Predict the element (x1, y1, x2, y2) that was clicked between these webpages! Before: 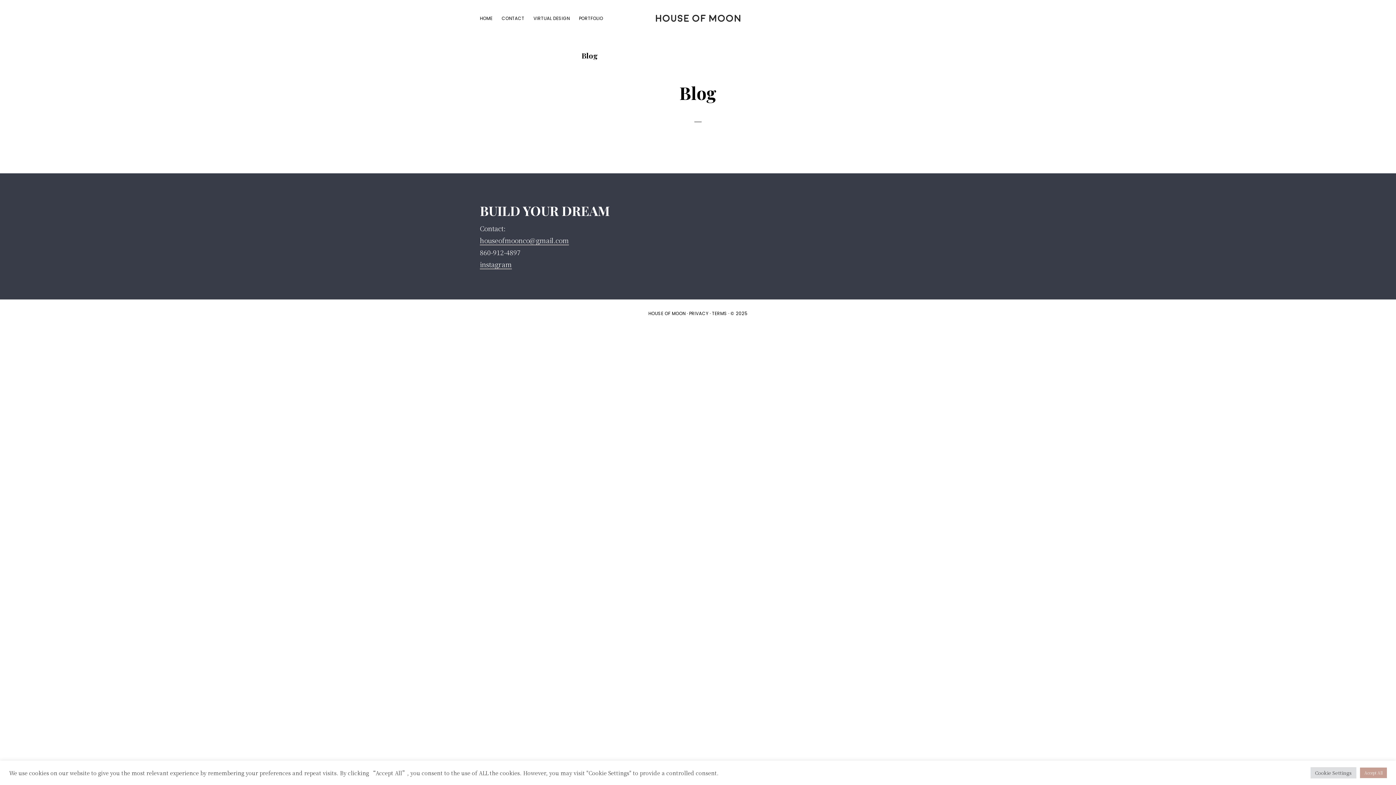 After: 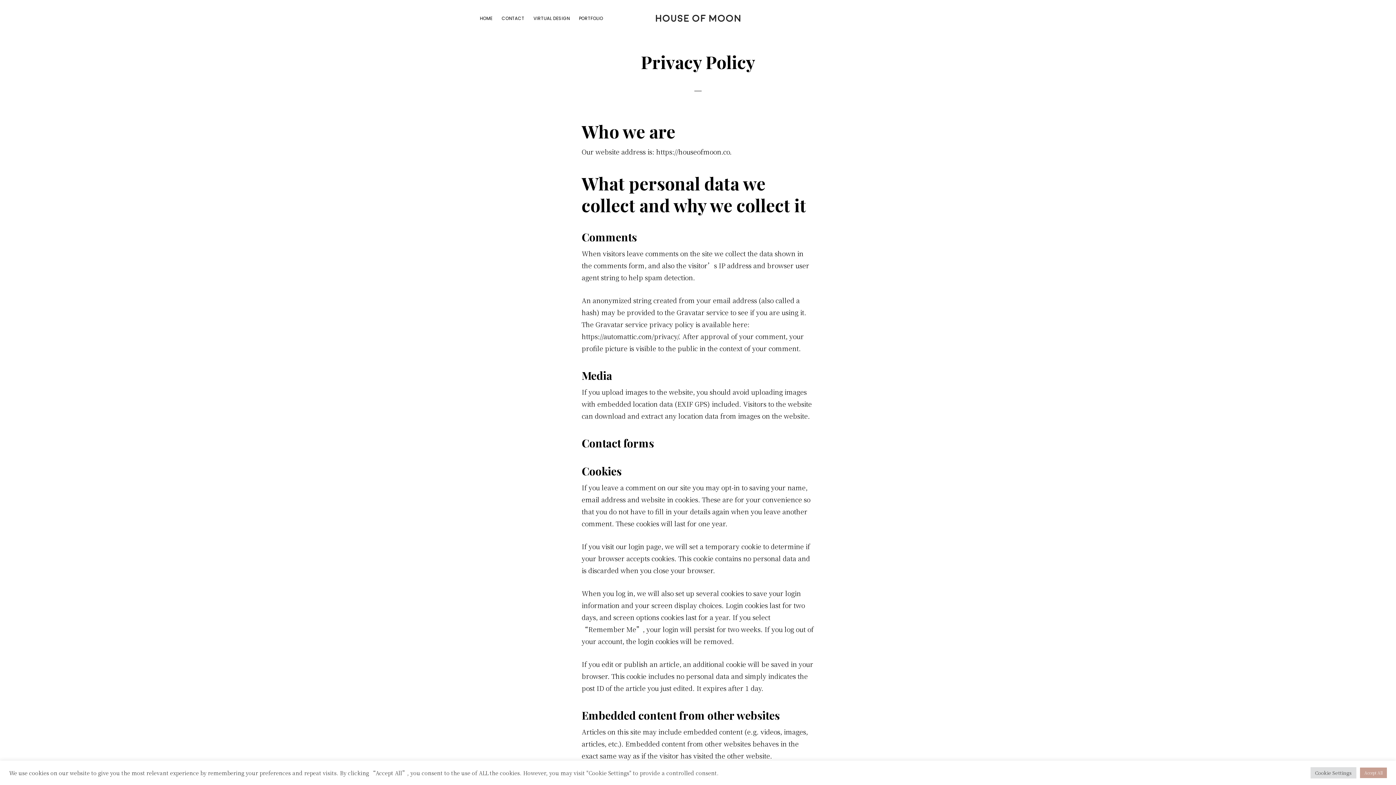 Action: label: PRIVACY bbox: (689, 310, 708, 316)